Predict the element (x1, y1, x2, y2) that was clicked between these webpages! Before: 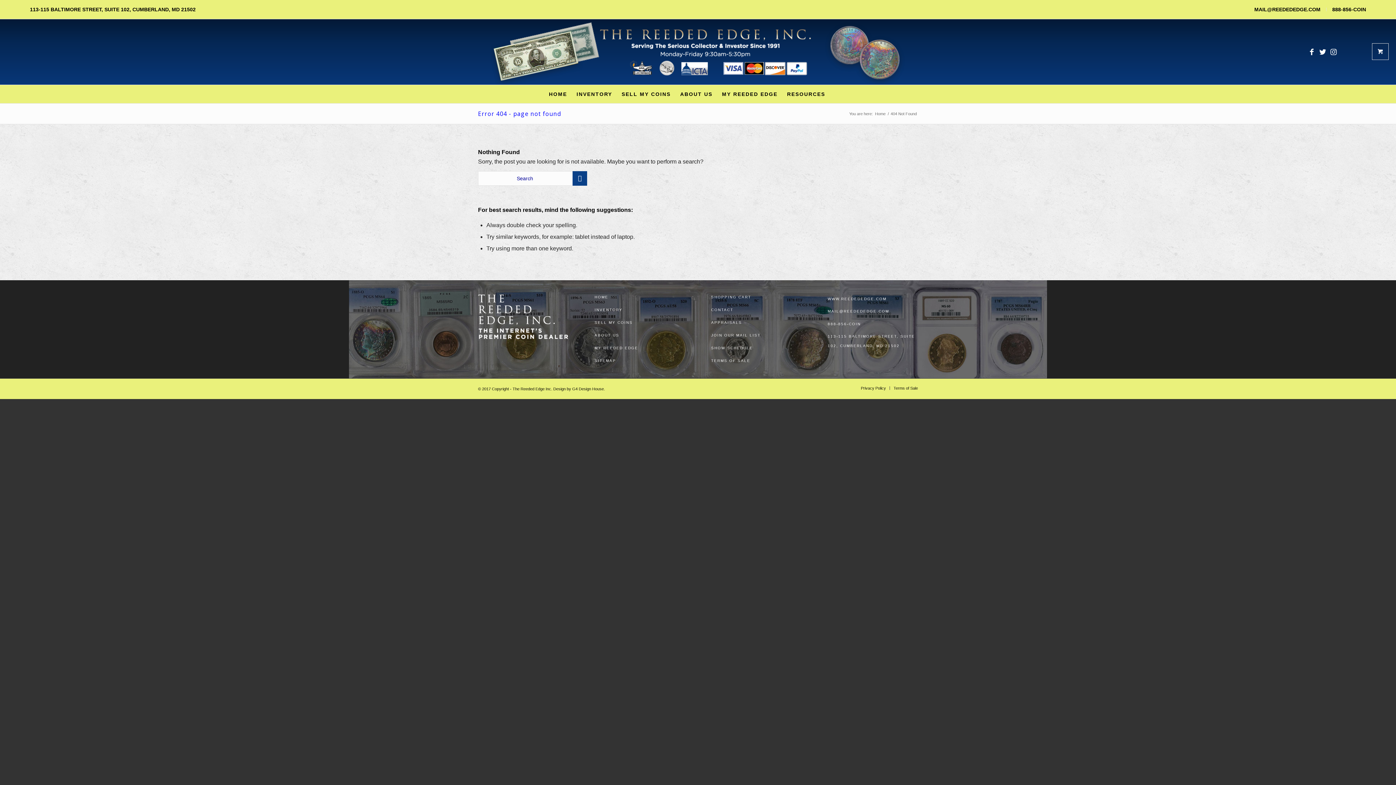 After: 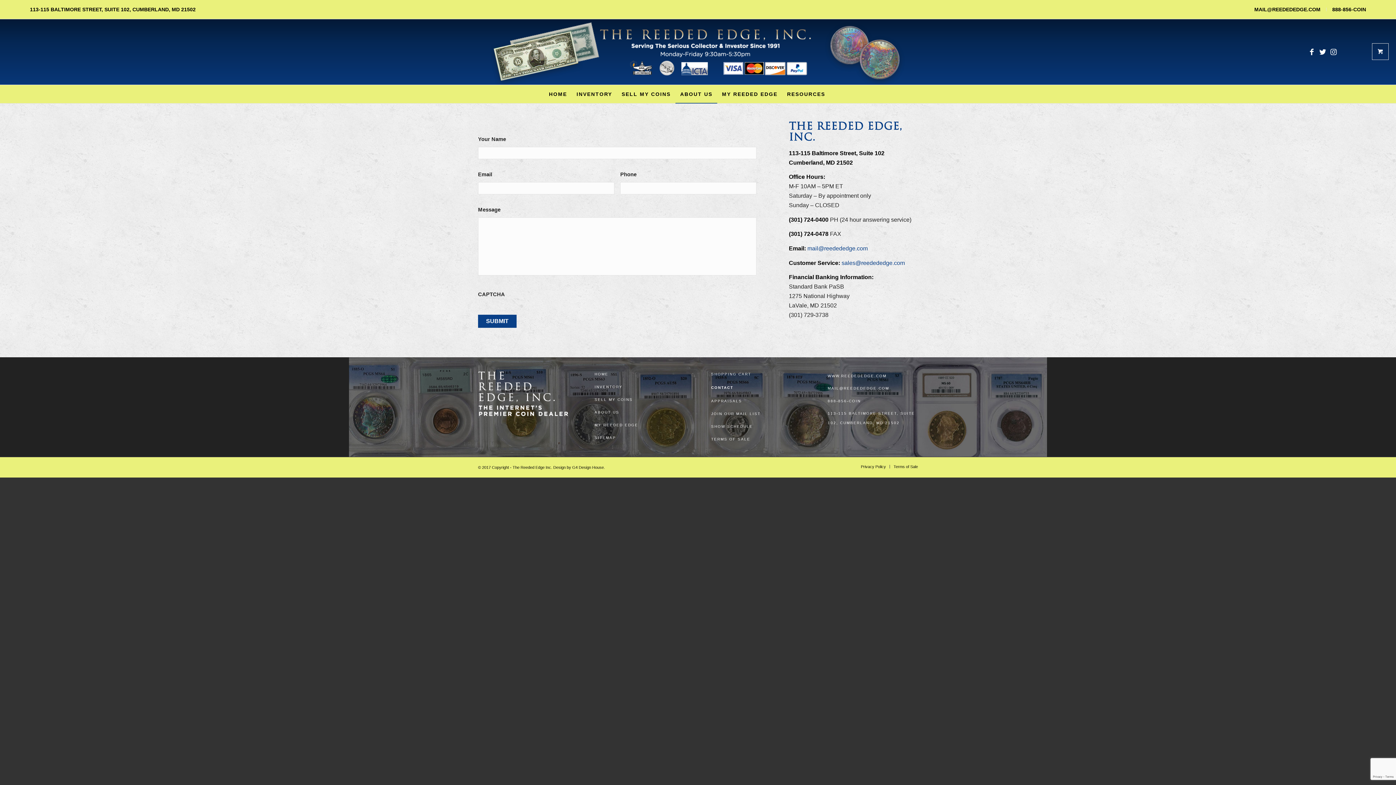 Action: bbox: (711, 304, 801, 316) label: CONTACT